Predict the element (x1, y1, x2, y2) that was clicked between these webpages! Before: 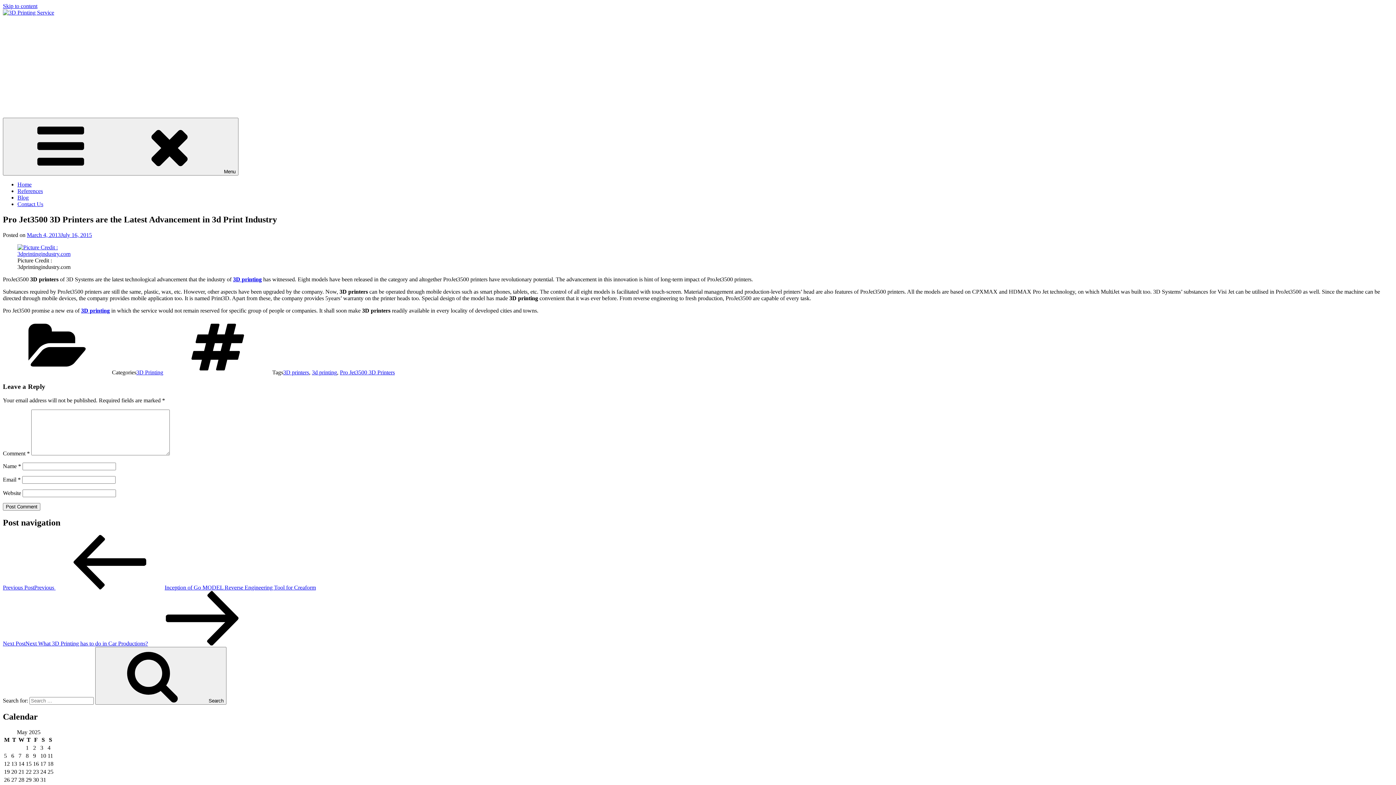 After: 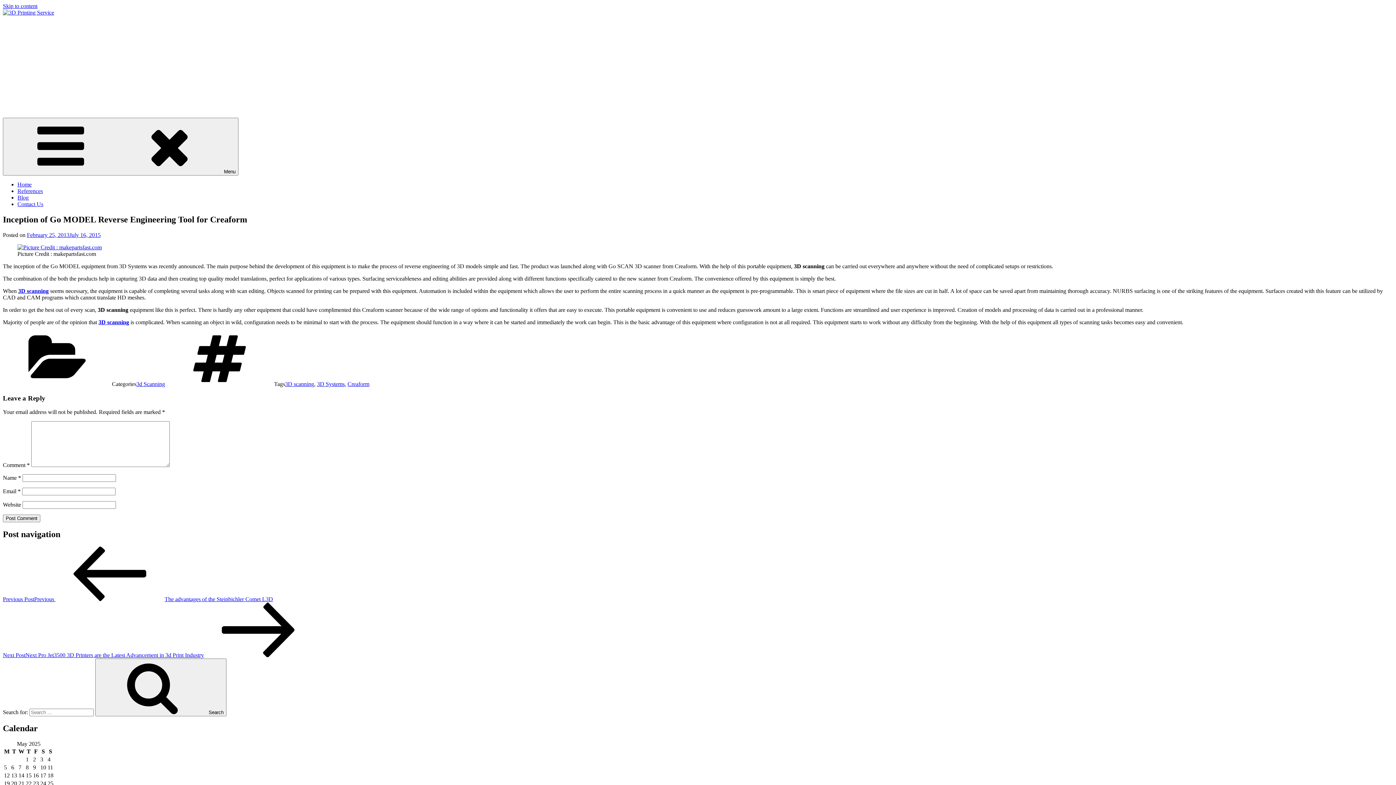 Action: label: Previous PostPrevious Inception of Go MODEL Reverse Engineering Tool for Creaform bbox: (2, 584, 316, 590)